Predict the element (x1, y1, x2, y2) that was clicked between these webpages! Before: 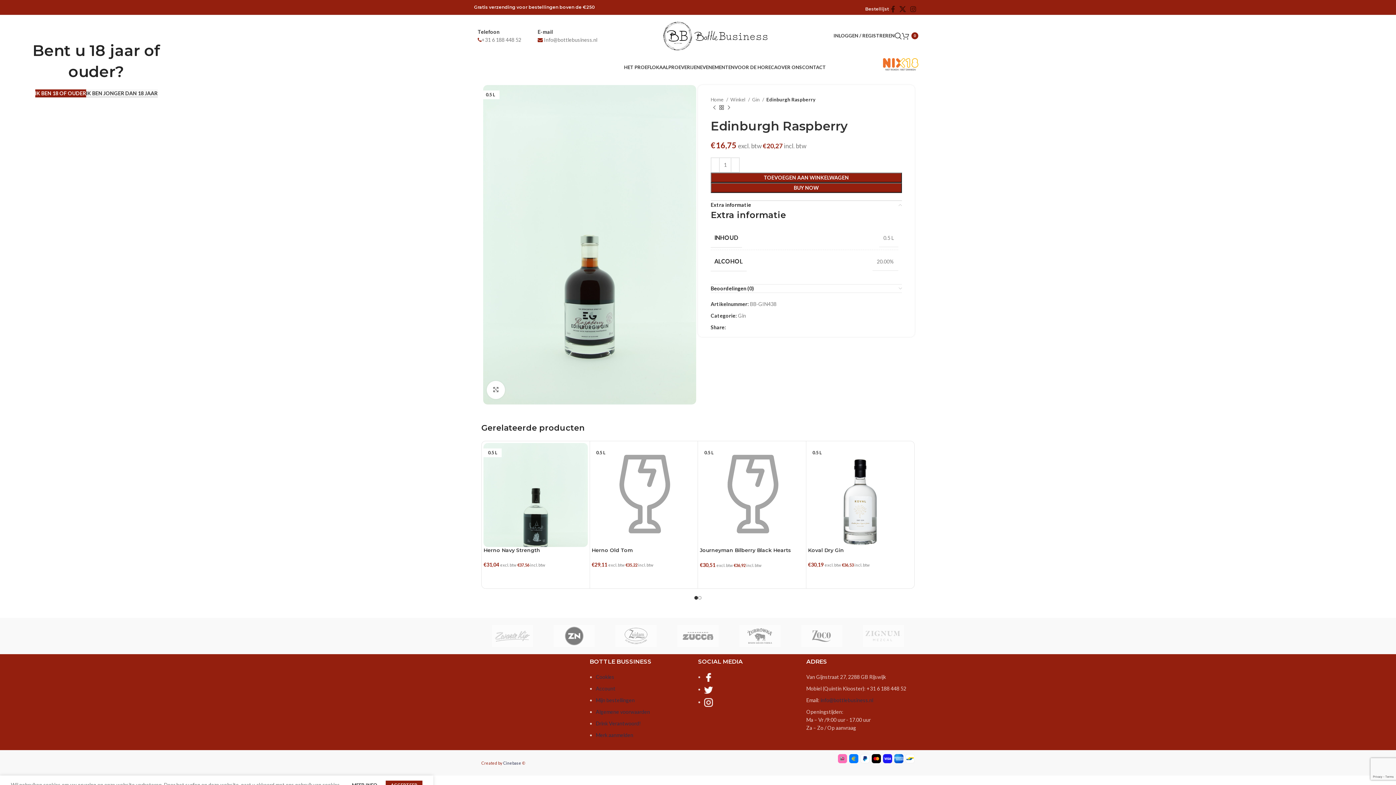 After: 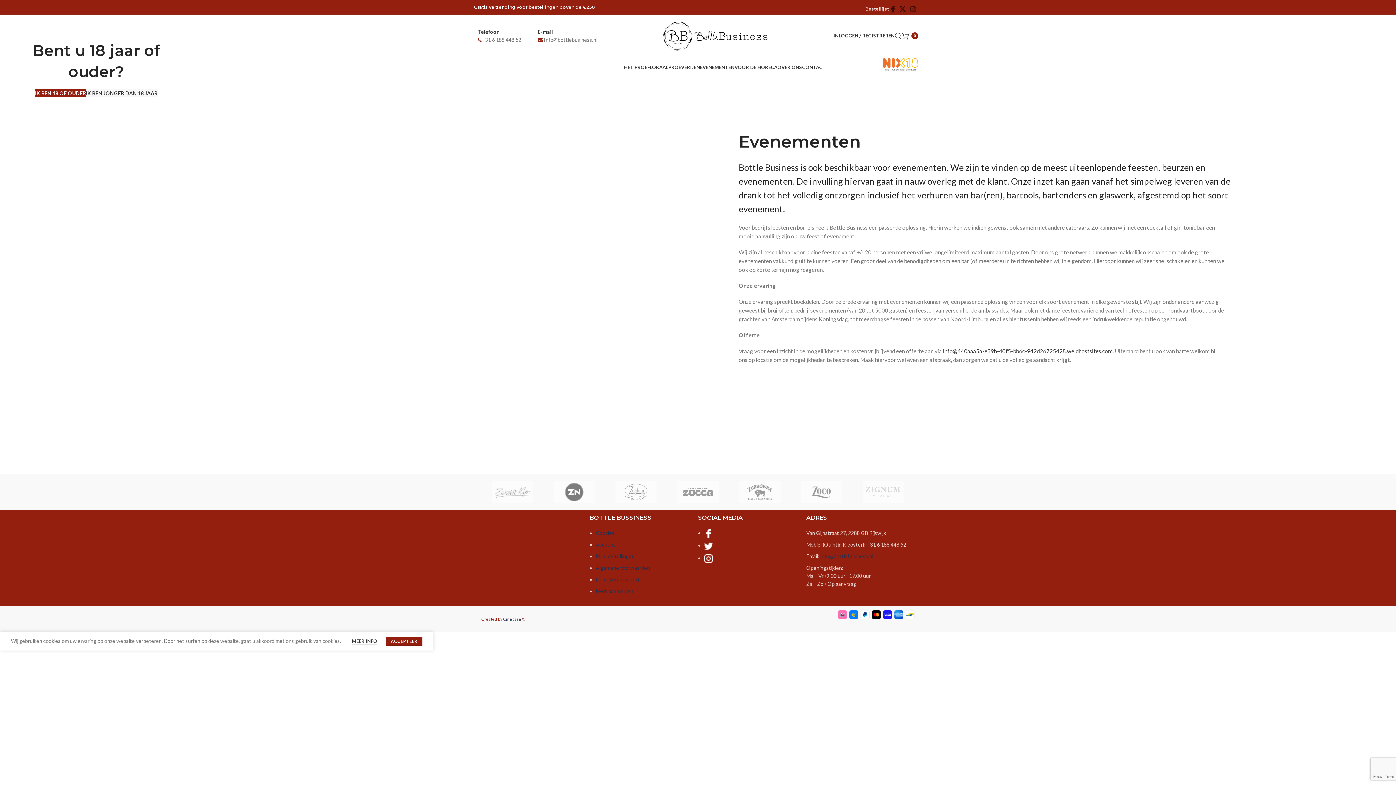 Action: bbox: (700, 60, 734, 74) label: EVENEMENTEN